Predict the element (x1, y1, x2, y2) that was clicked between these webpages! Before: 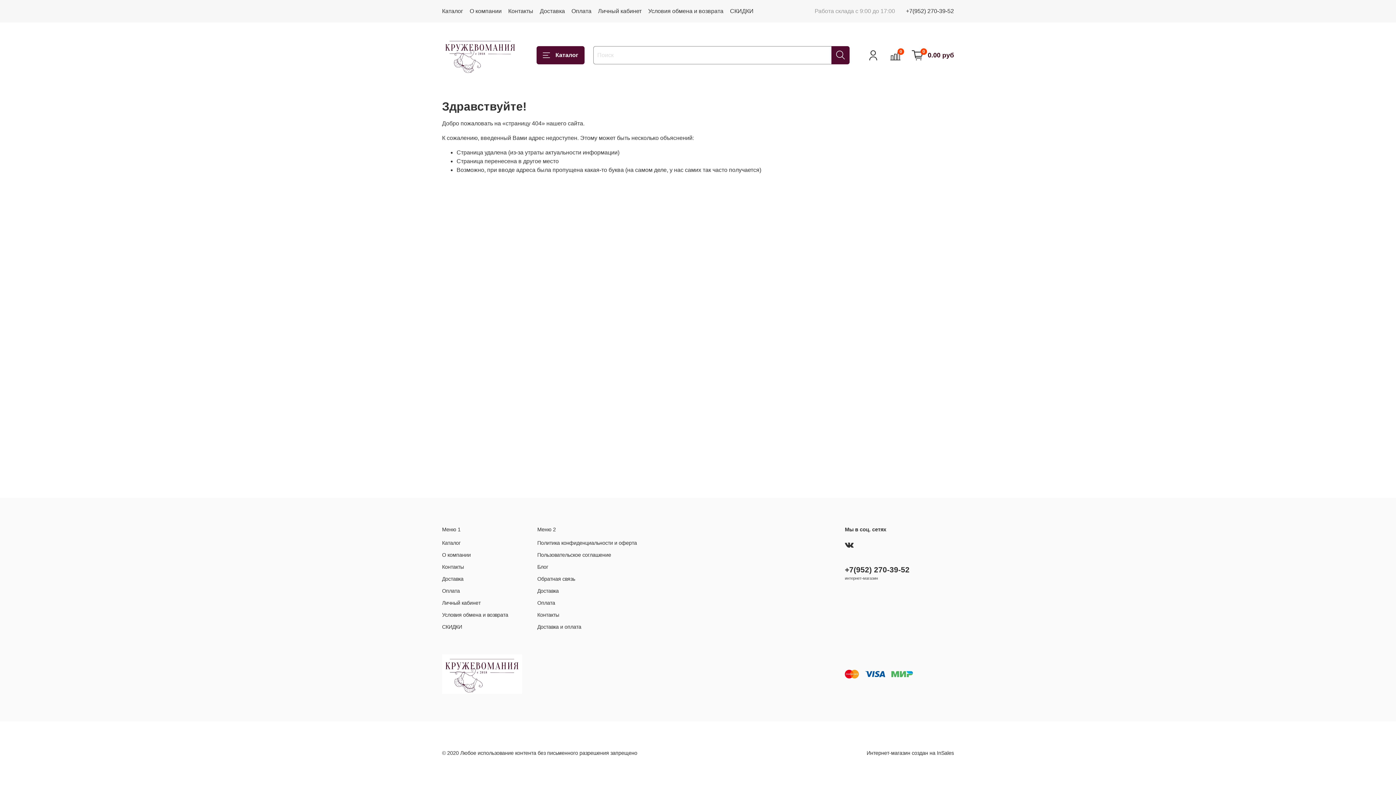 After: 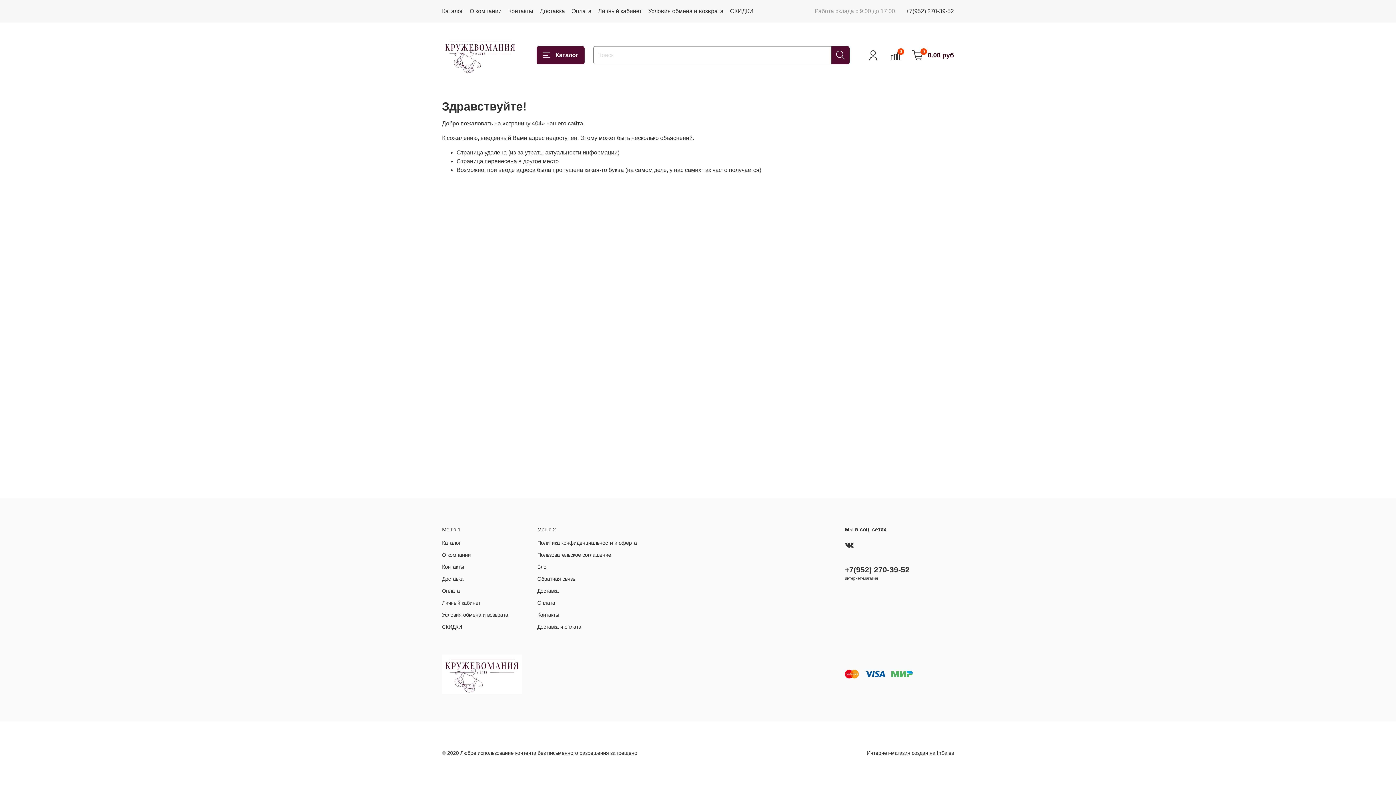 Action: label: Интернет-магазин создан на InSales bbox: (866, 750, 954, 756)